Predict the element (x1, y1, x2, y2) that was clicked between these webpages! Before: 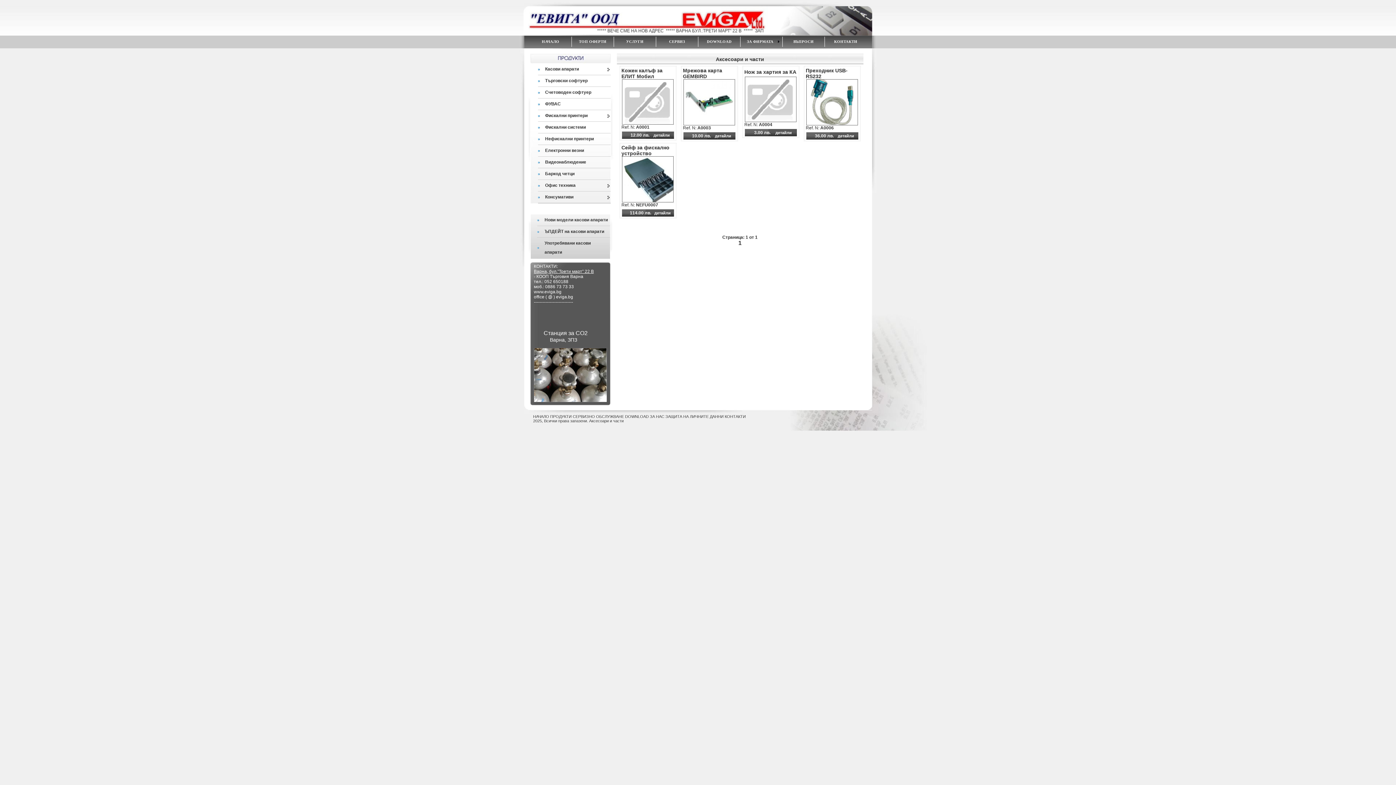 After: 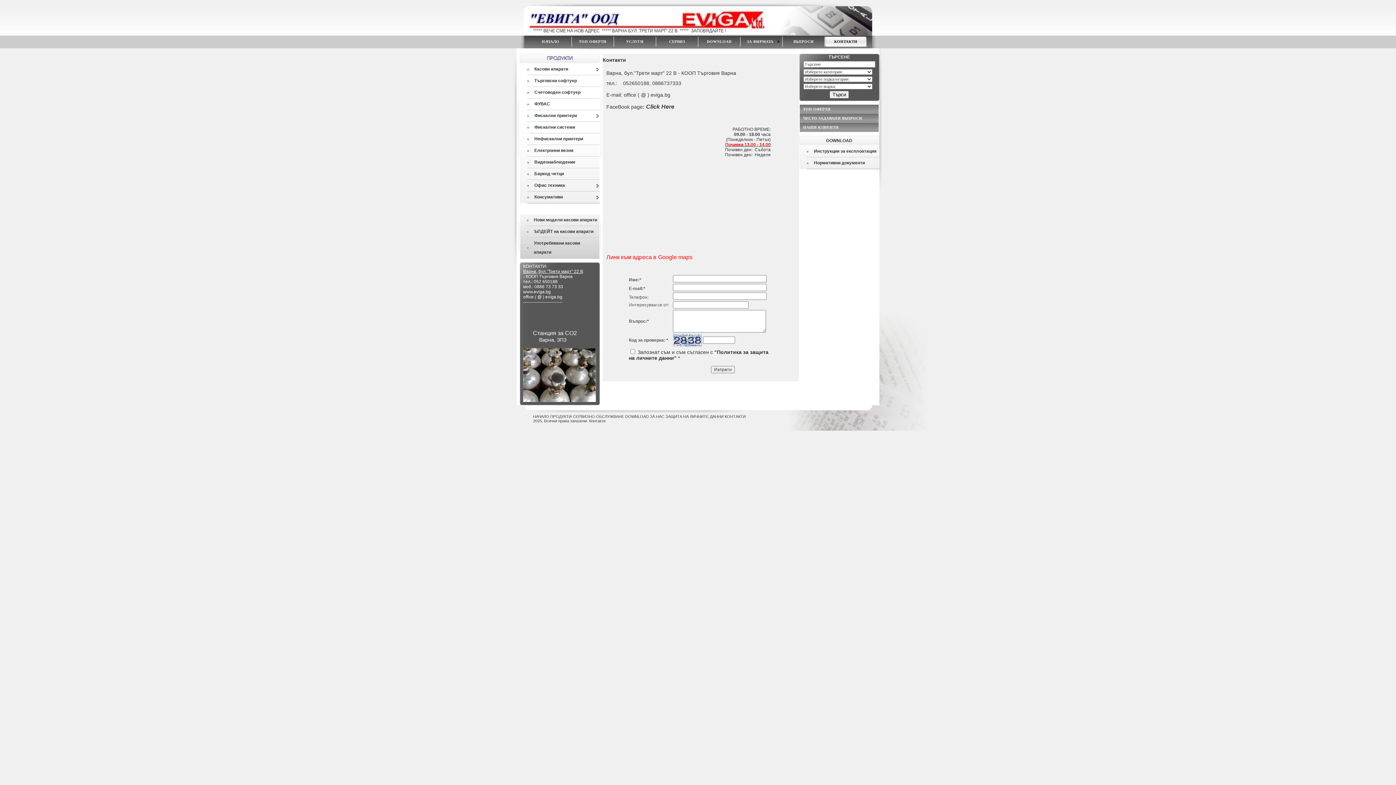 Action: bbox: (723, 414, 746, 418) label:  КОНТАКТИ